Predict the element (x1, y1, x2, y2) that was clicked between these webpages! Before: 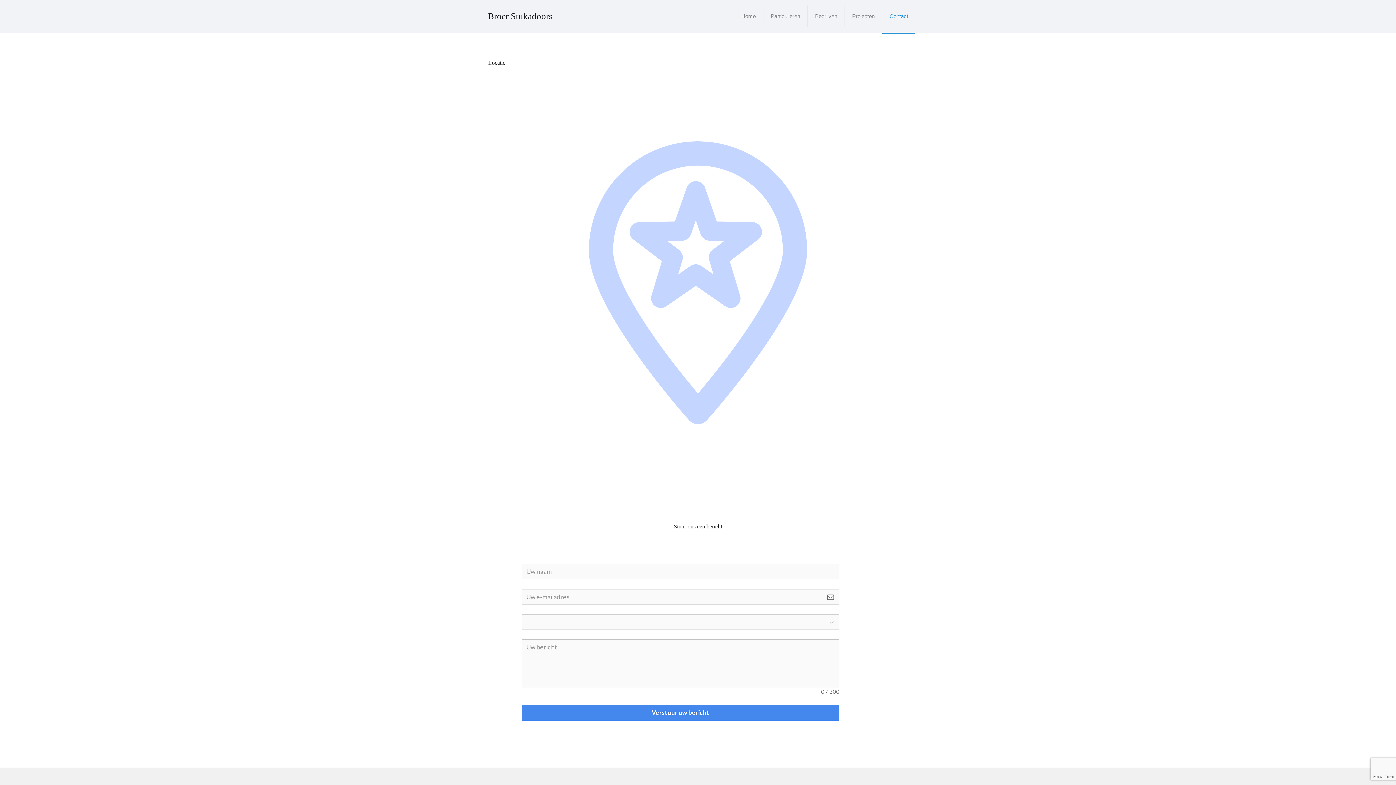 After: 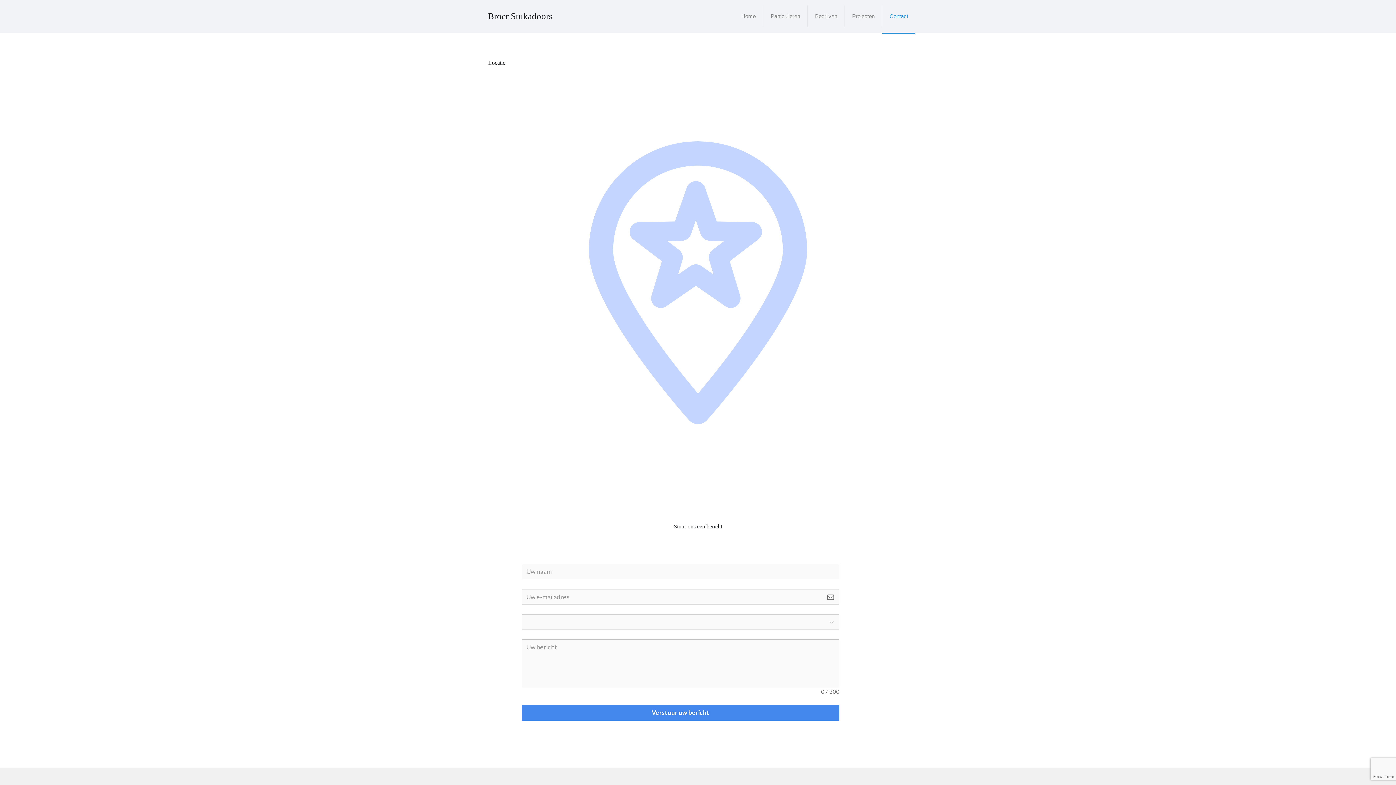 Action: bbox: (882, 0, 915, 32) label: Contact